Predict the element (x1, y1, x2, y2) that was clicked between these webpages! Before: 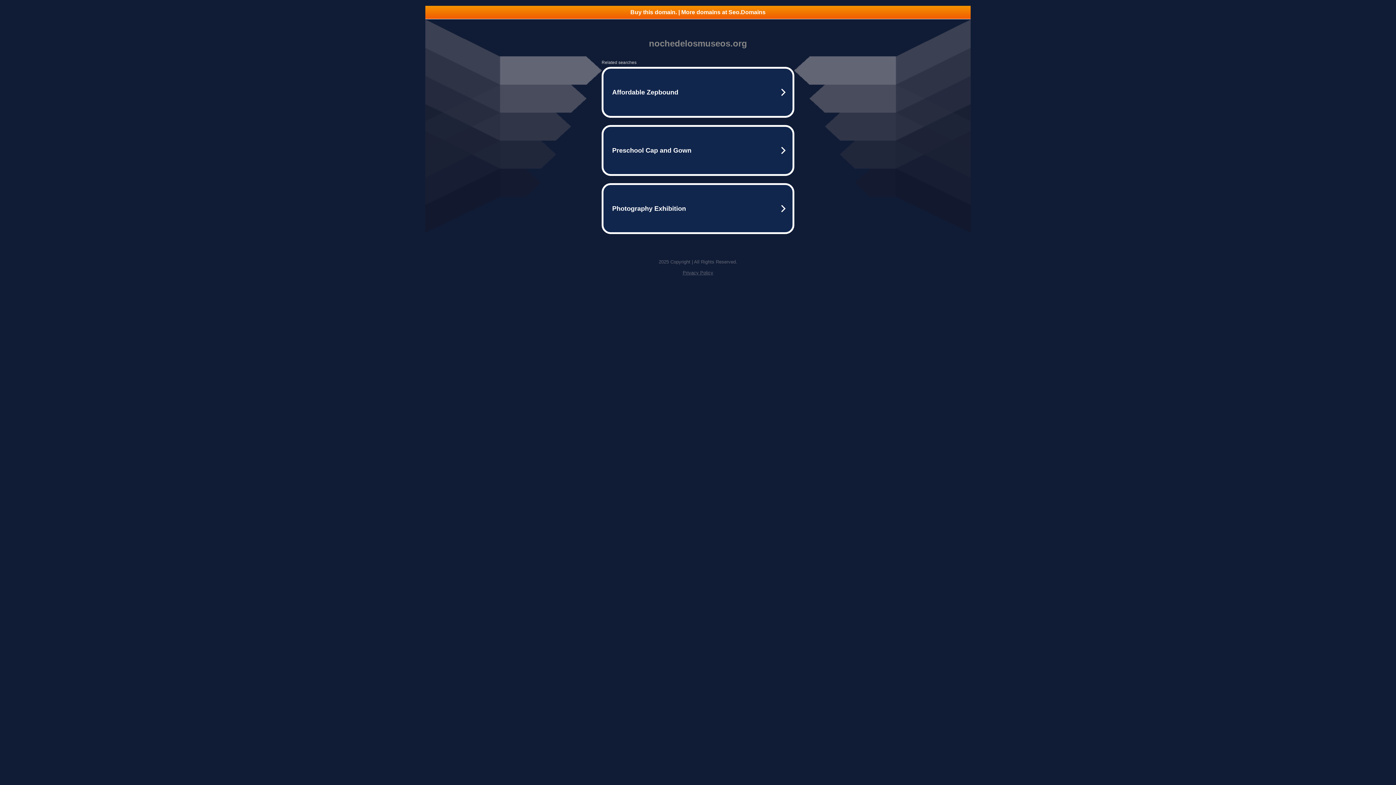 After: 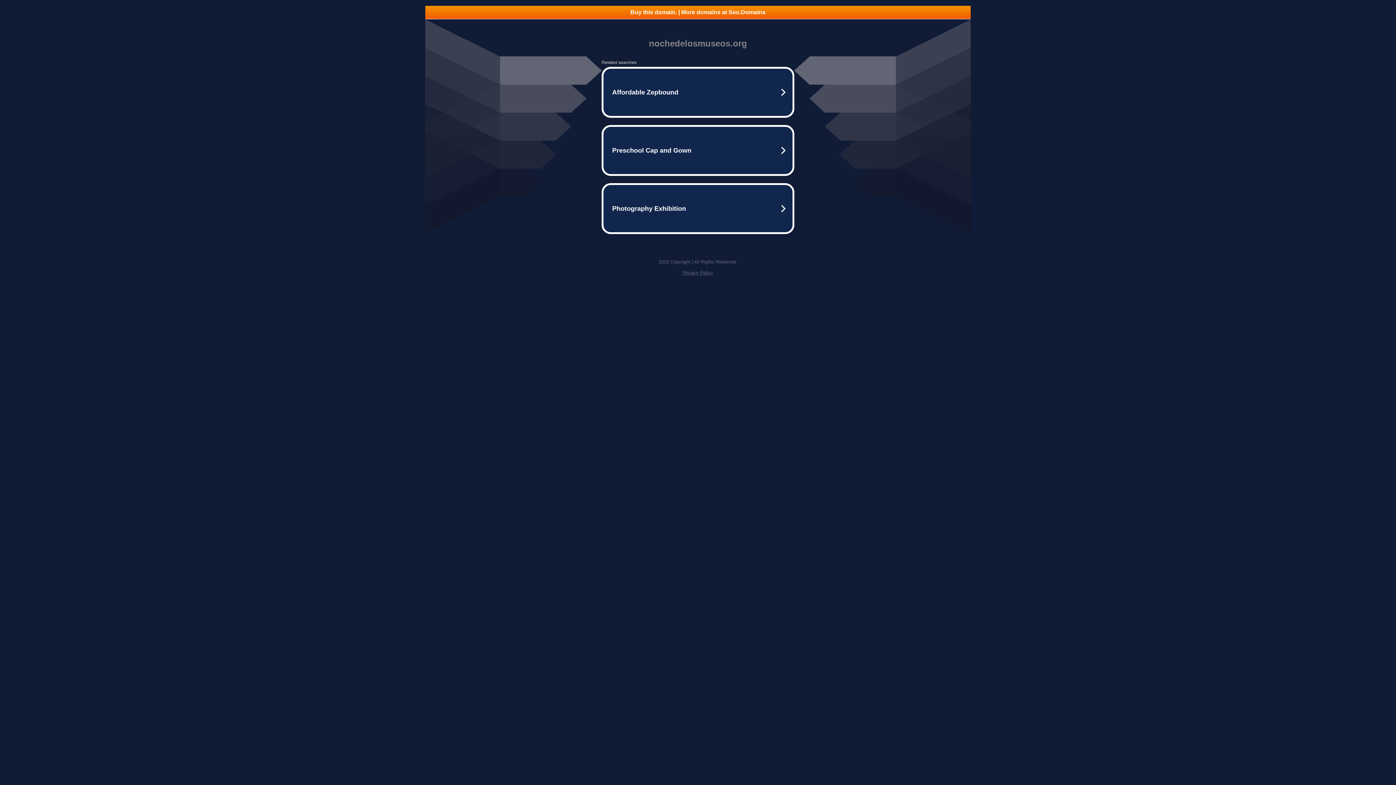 Action: bbox: (425, 5, 970, 18) label: Buy this domain. | More domains at Seo.Domains